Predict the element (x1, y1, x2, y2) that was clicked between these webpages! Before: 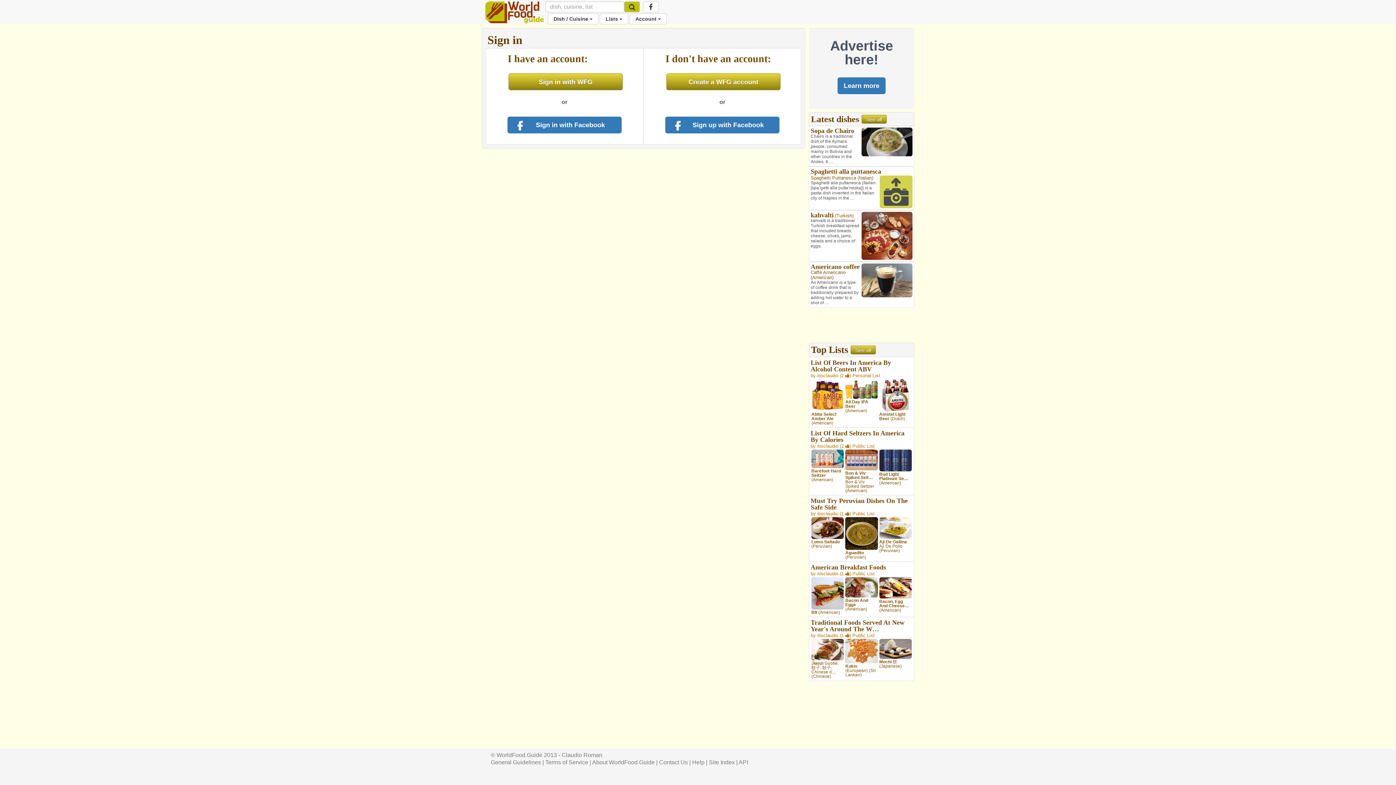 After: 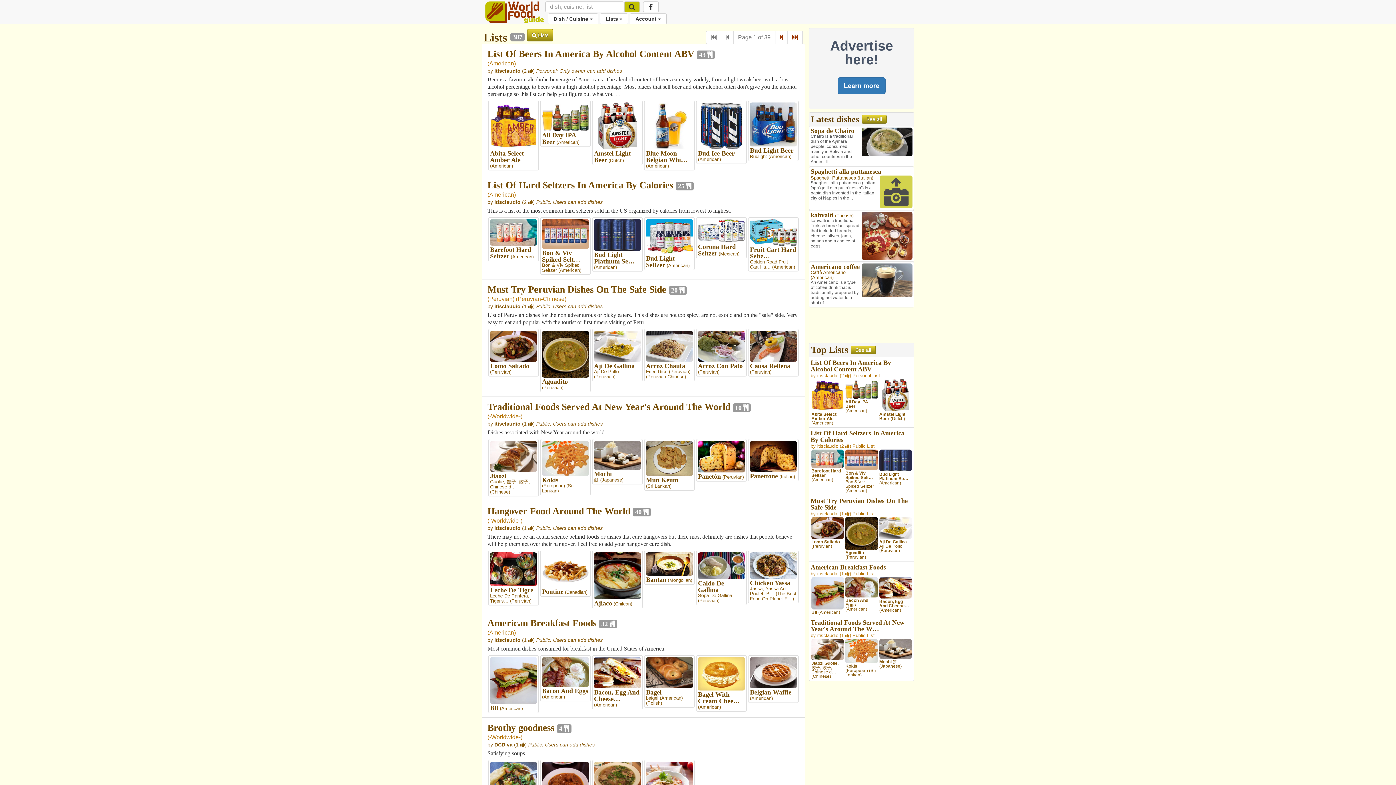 Action: label: See all bbox: (850, 345, 876, 354)